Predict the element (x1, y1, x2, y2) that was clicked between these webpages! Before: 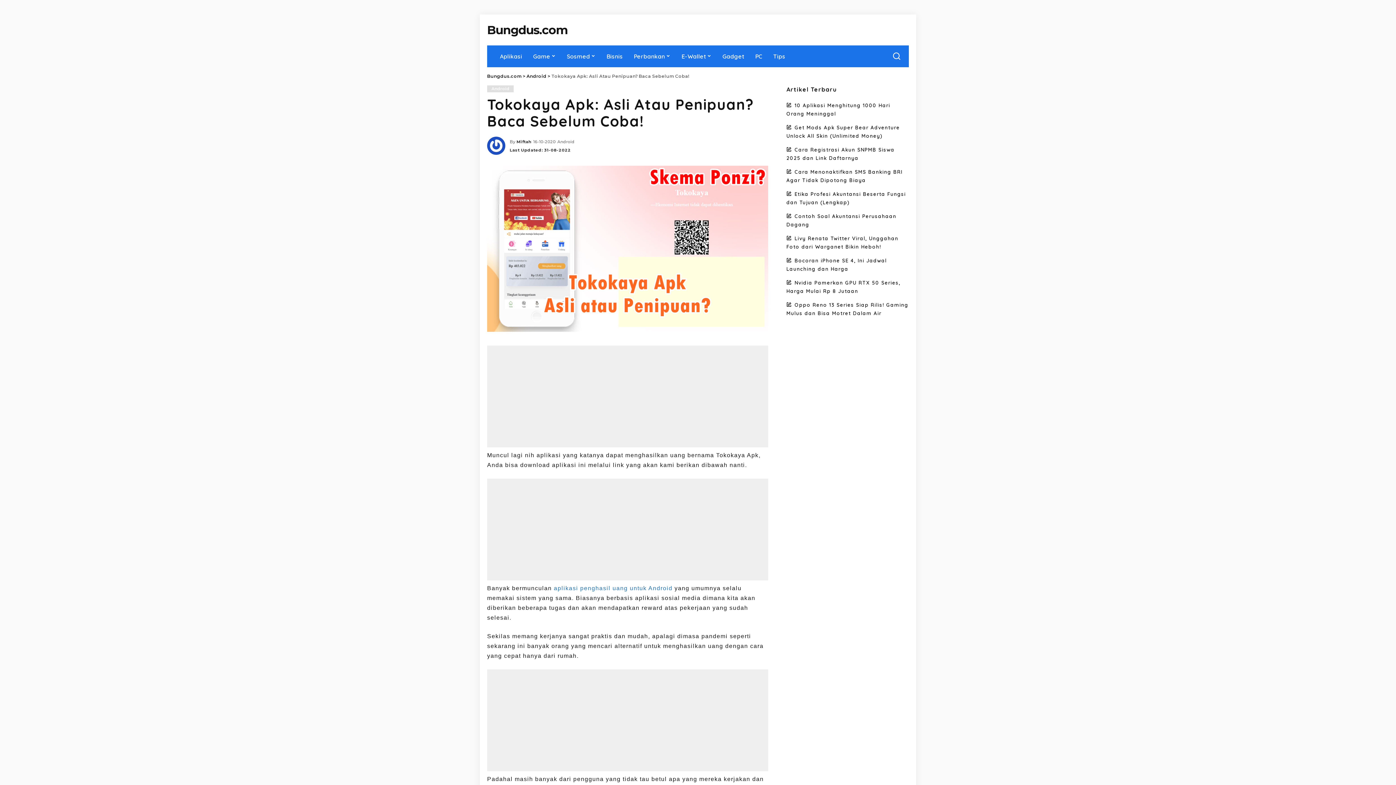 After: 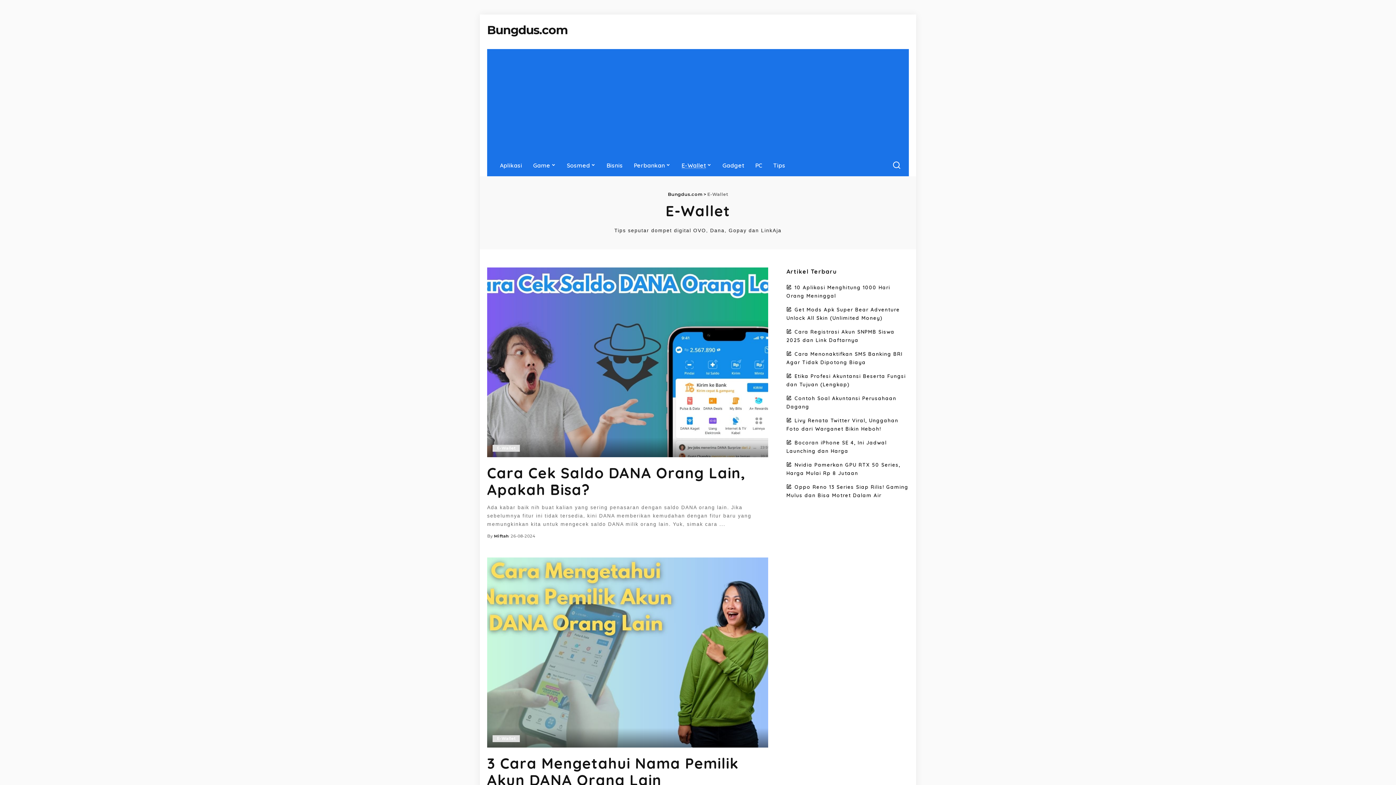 Action: bbox: (676, 45, 717, 67) label: E-Wallet